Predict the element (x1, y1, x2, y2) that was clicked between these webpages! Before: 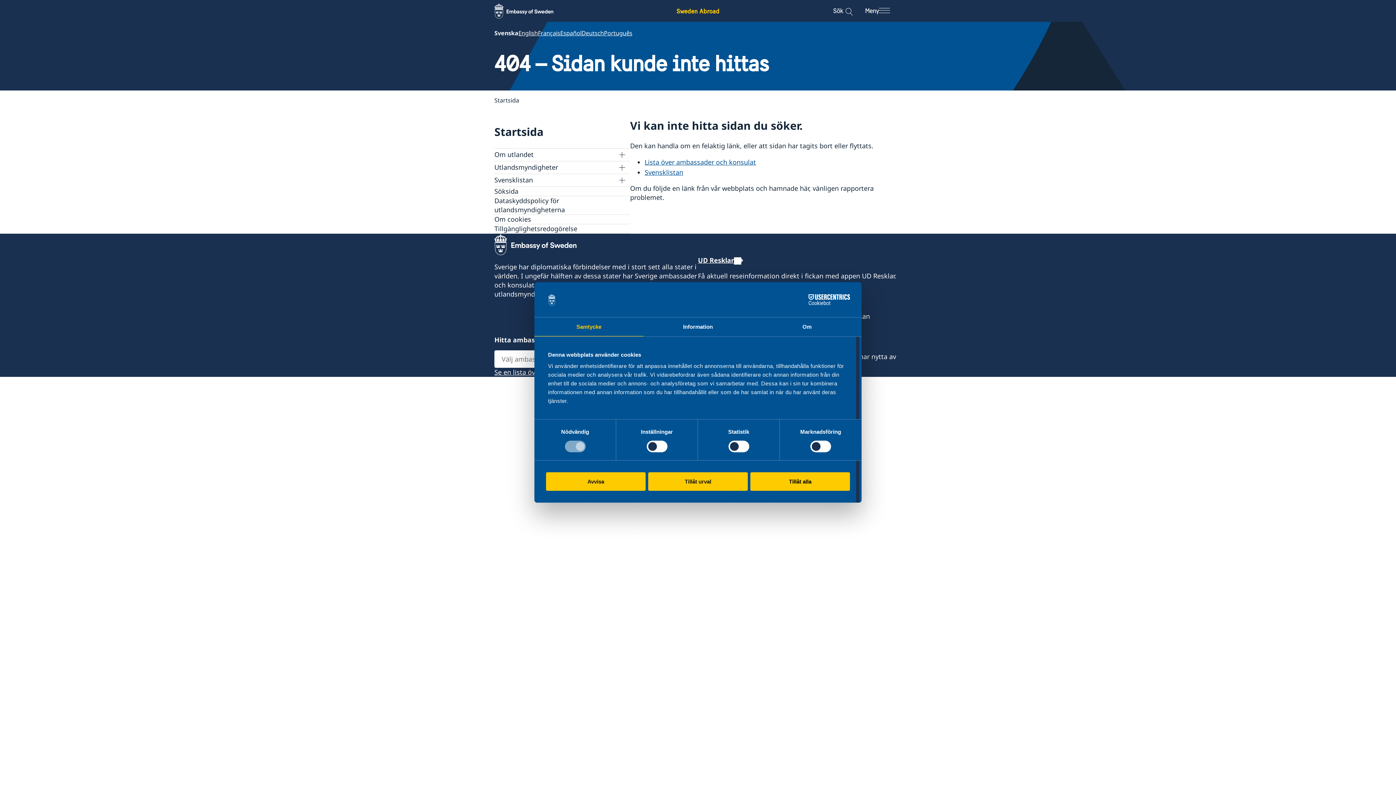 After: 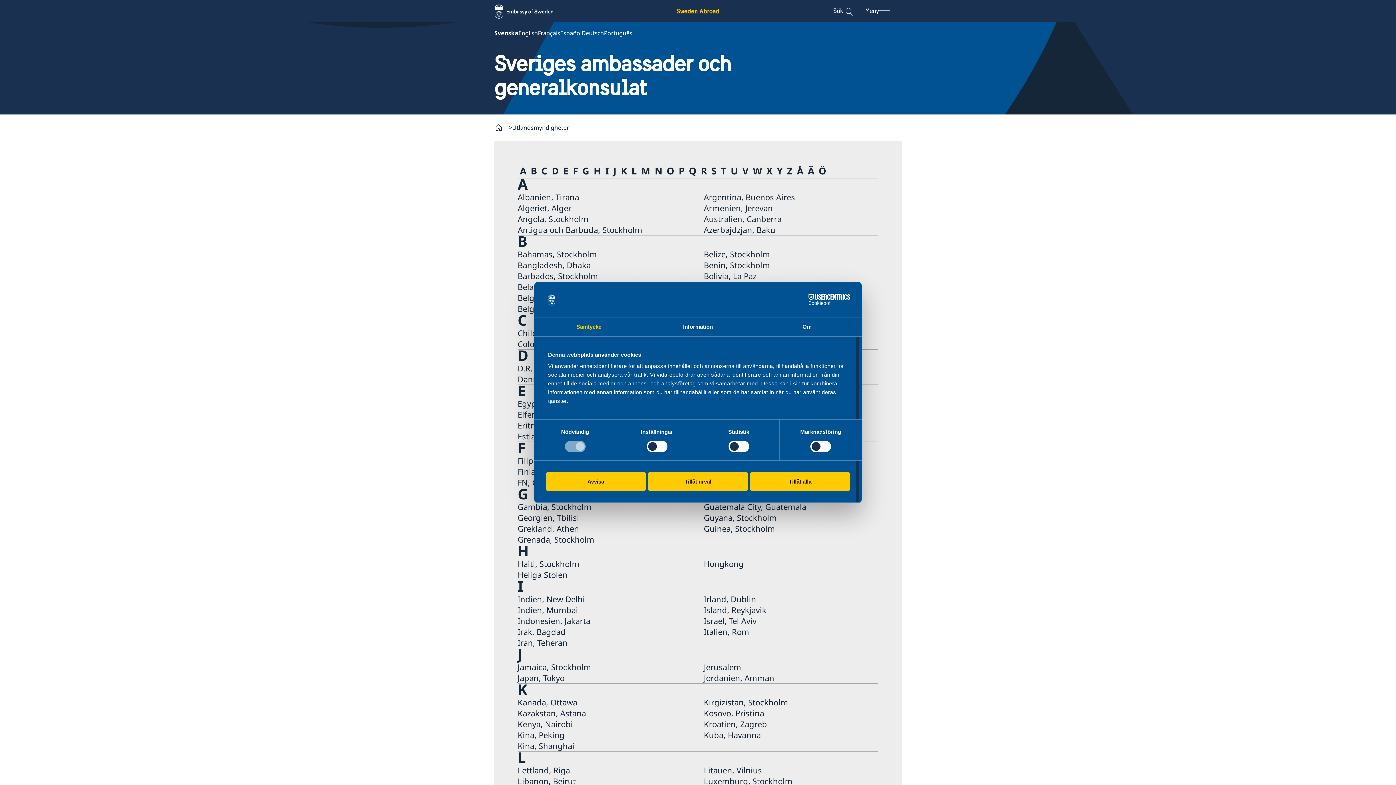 Action: label: Utlandsmyndigheter bbox: (494, 162, 558, 172)